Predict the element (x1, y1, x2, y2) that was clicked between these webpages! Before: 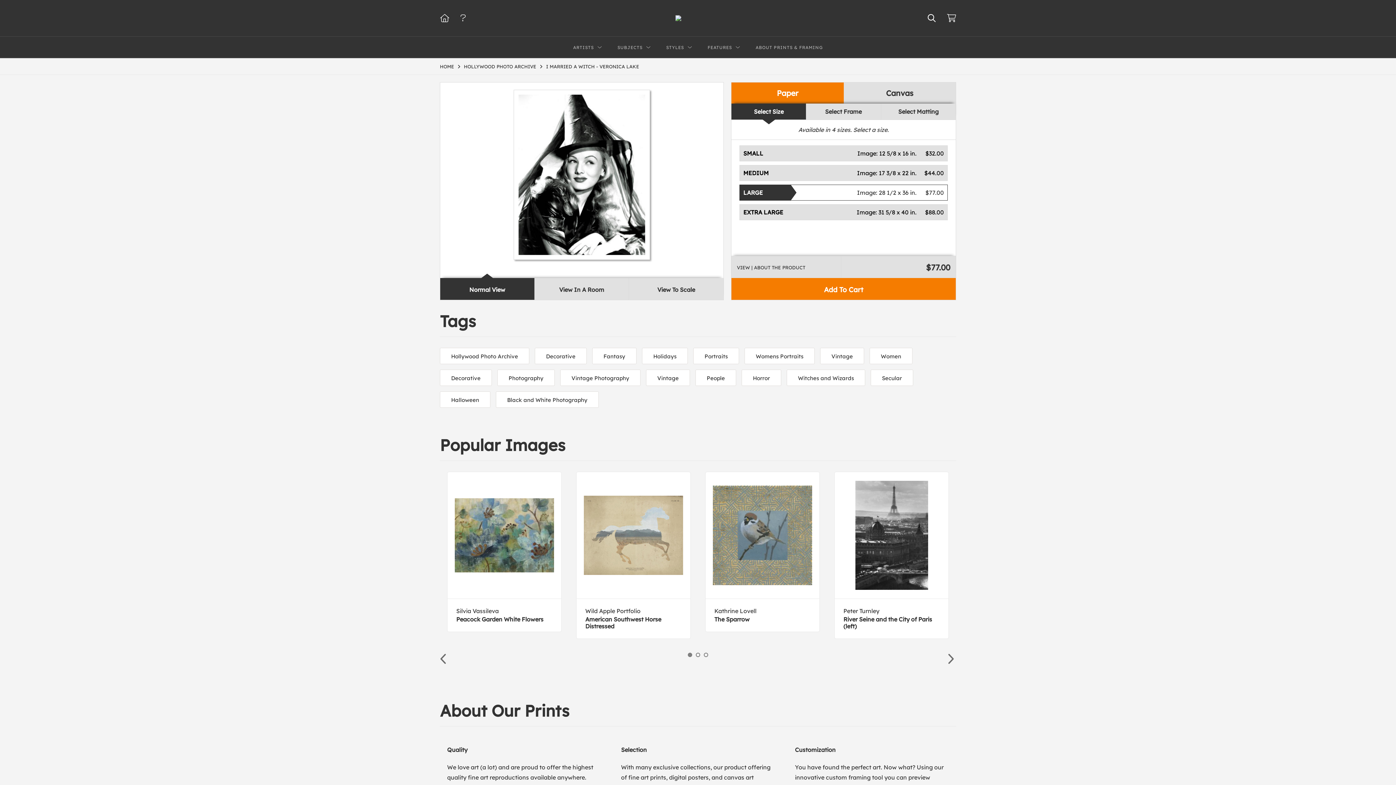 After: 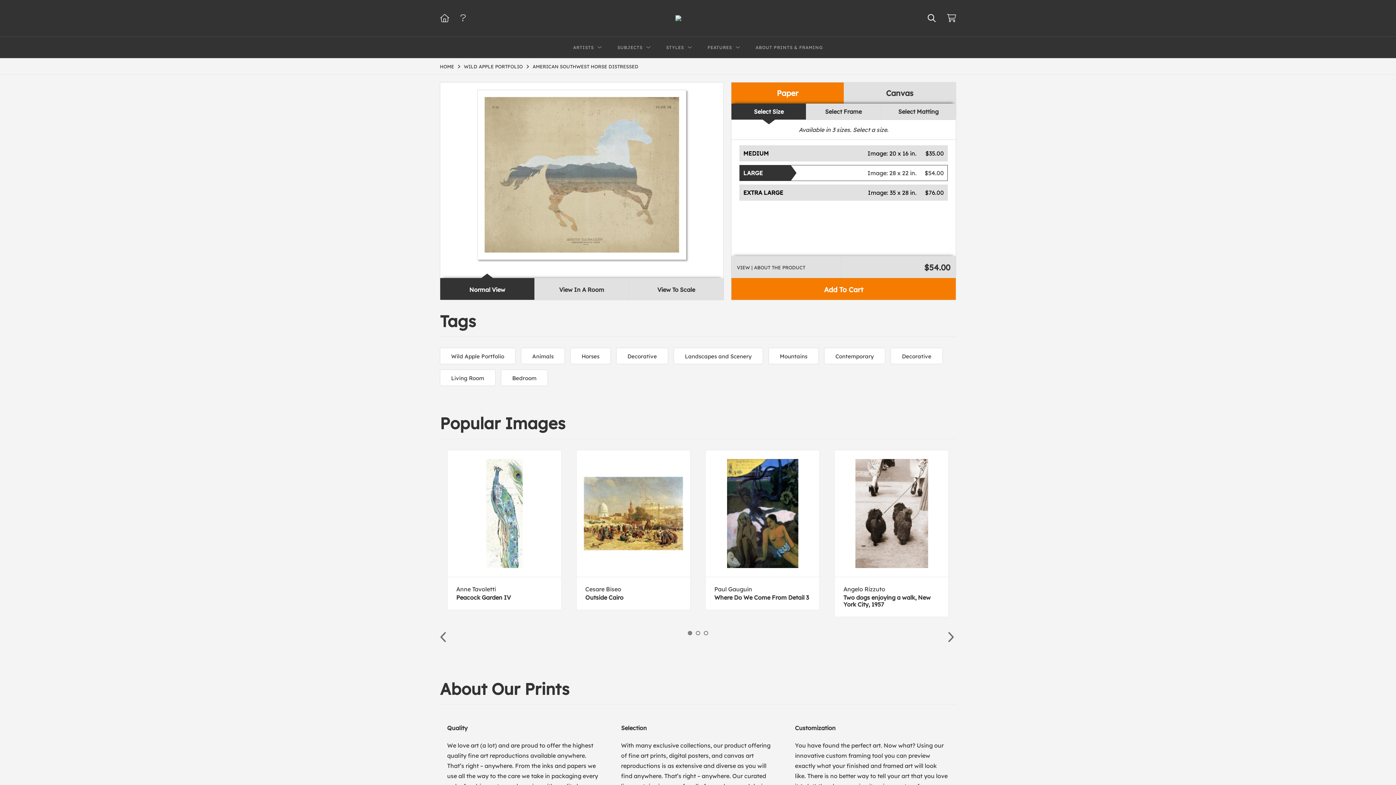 Action: label: Wild Apple Portfolio
American Southwest Horse Distressed bbox: (585, 608, 681, 630)